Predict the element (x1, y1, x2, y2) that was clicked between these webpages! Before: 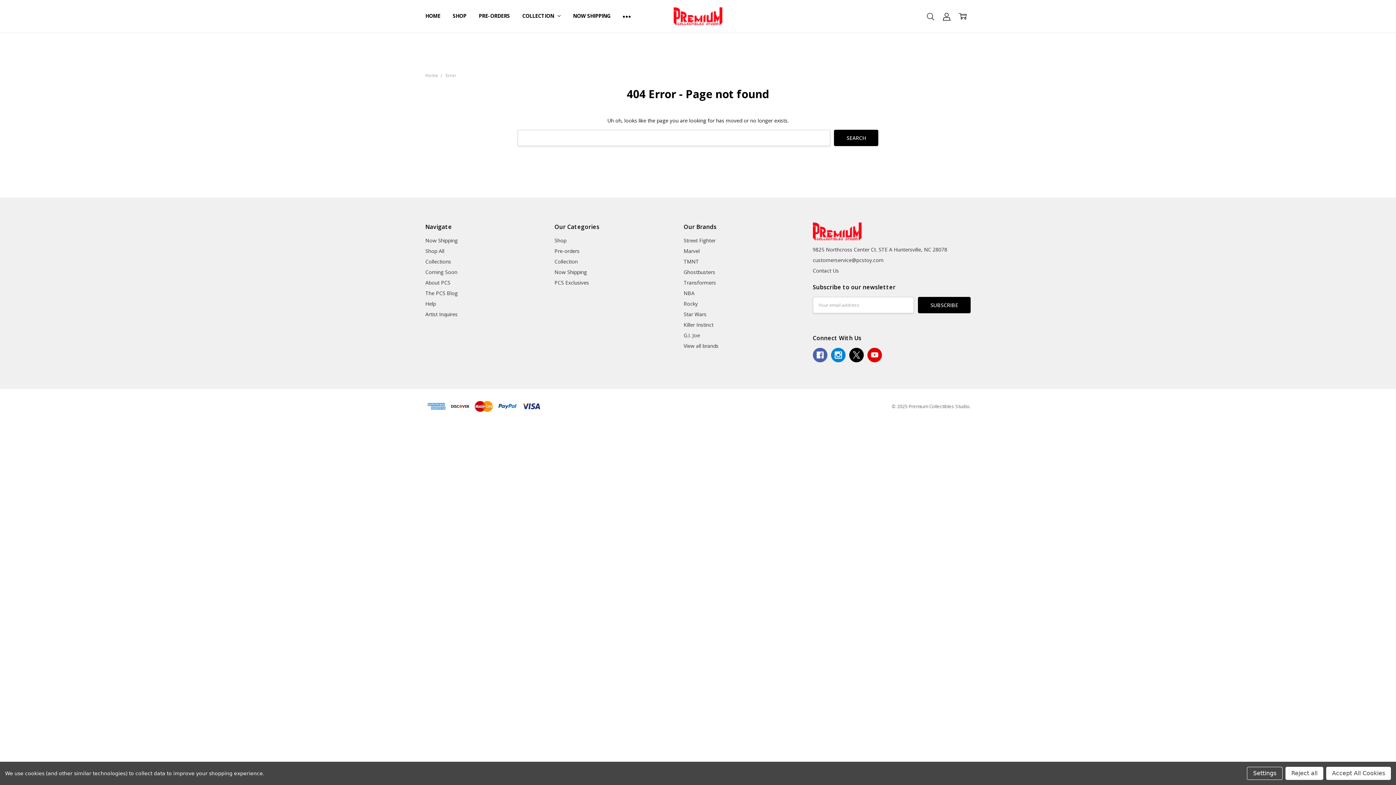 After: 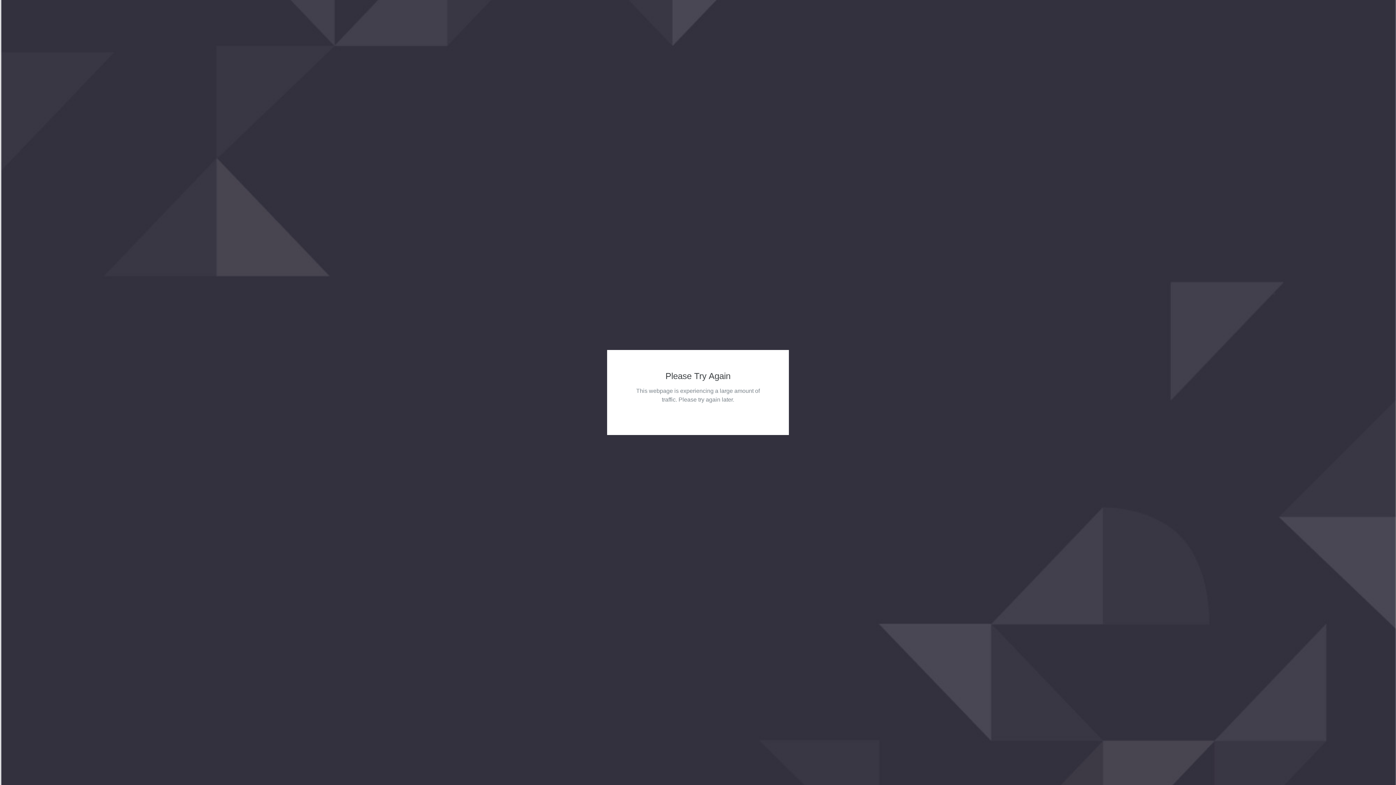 Action: label: Collections bbox: (425, 258, 451, 264)